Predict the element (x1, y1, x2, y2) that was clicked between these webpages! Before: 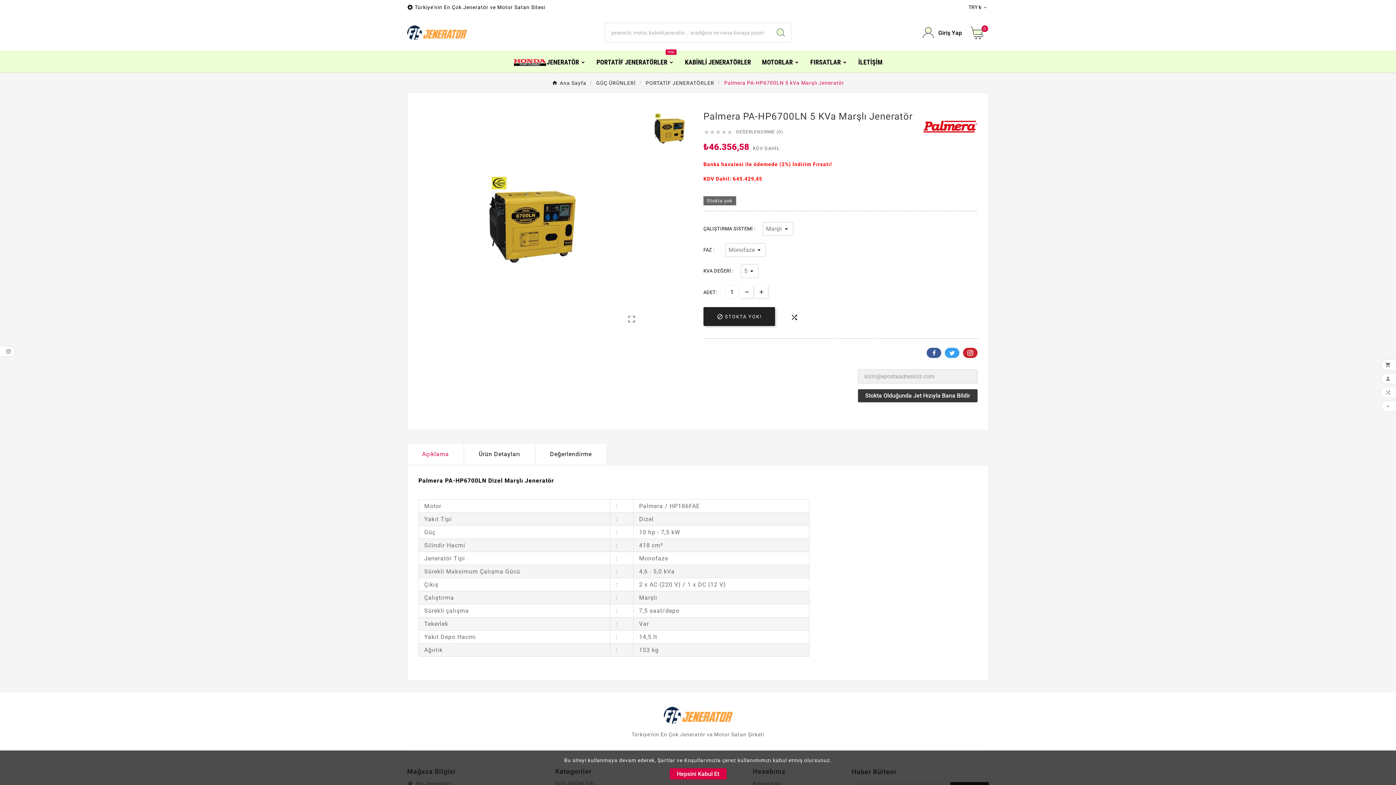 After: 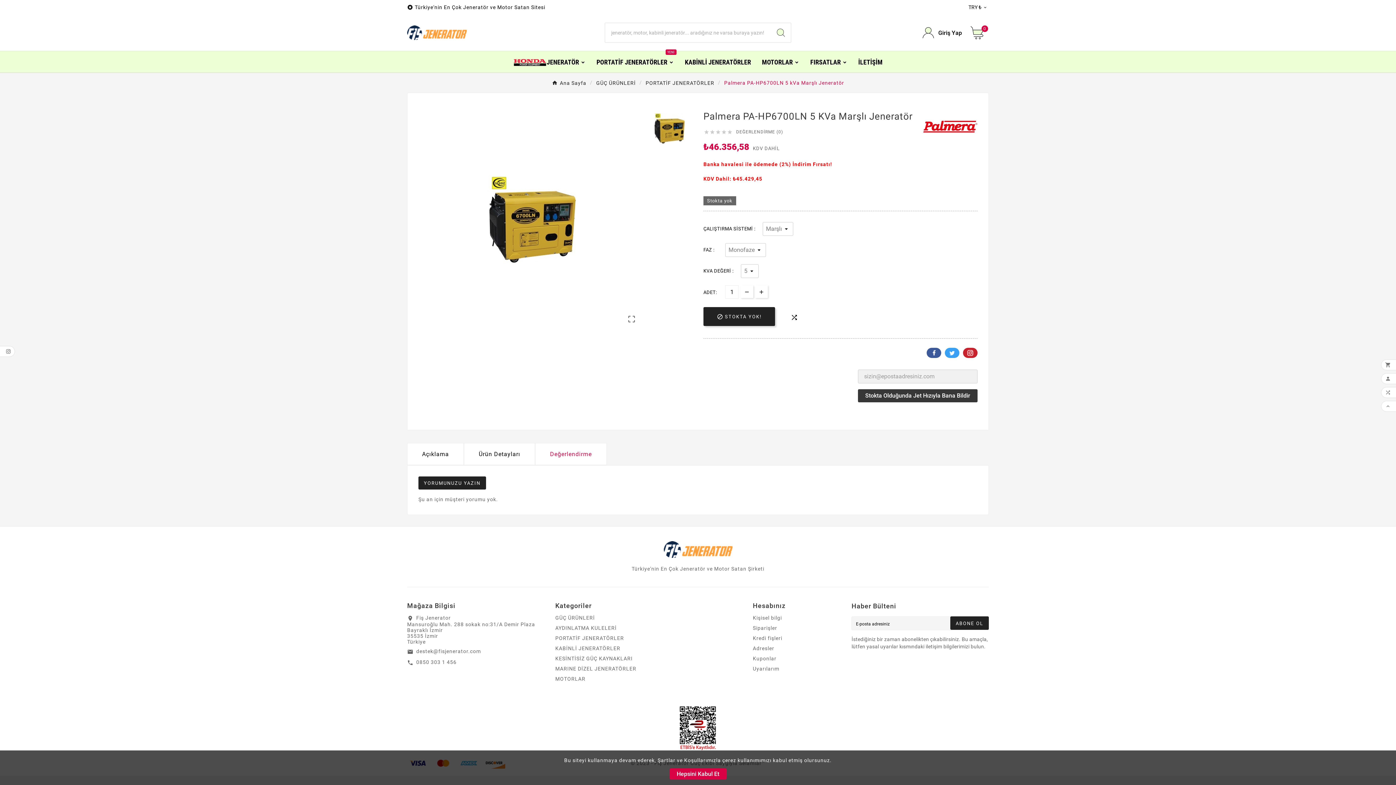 Action: bbox: (535, 443, 606, 465) label: Değerlendirme